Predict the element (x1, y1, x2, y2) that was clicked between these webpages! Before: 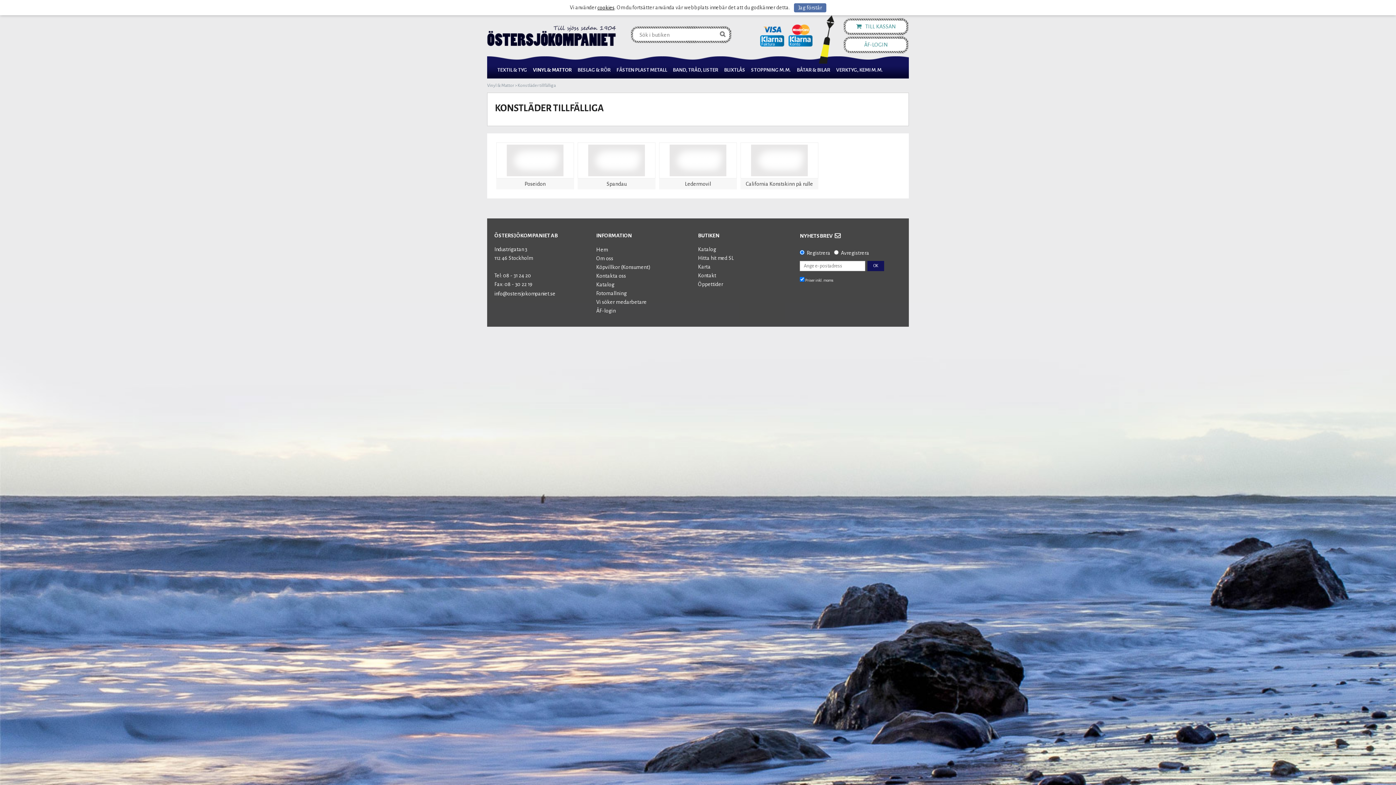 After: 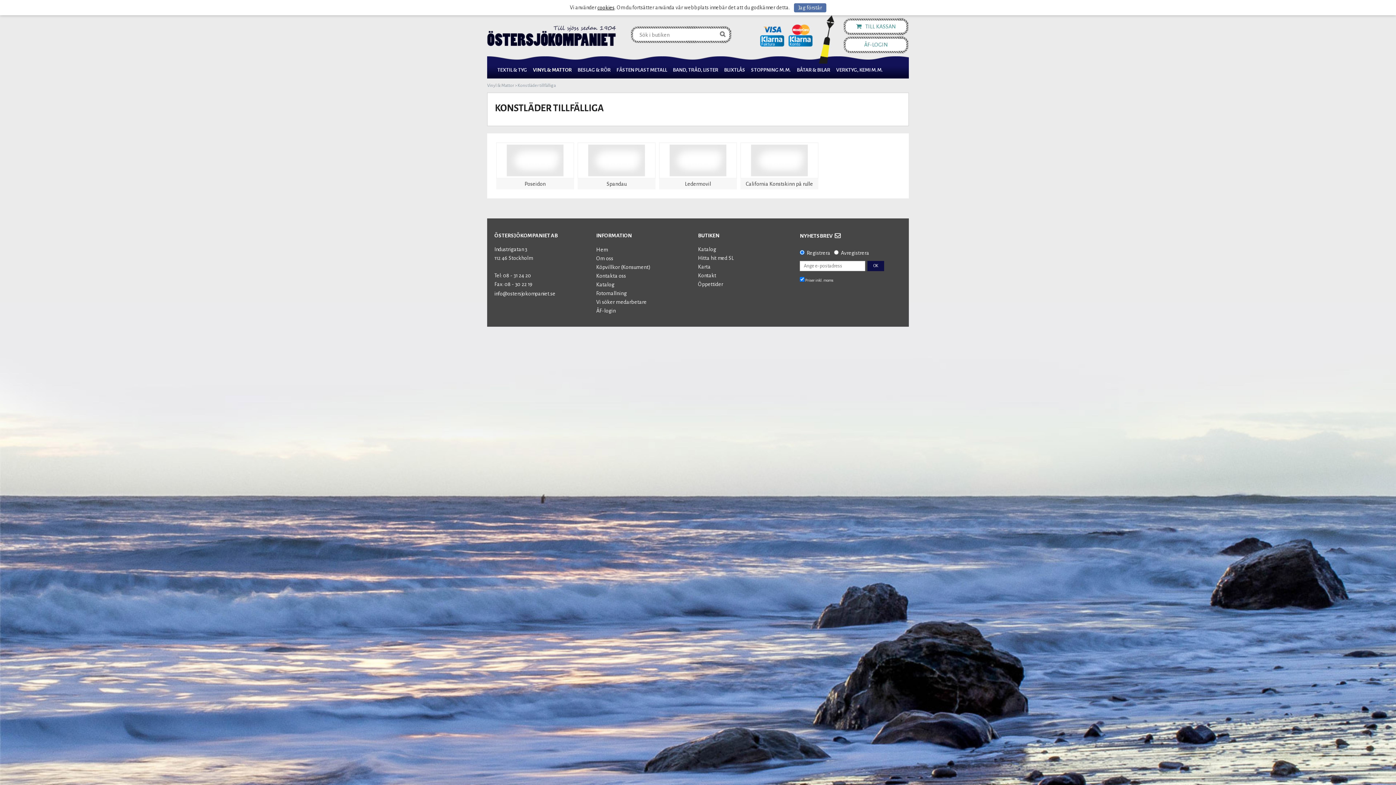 Action: bbox: (867, 261, 884, 271) label: OK